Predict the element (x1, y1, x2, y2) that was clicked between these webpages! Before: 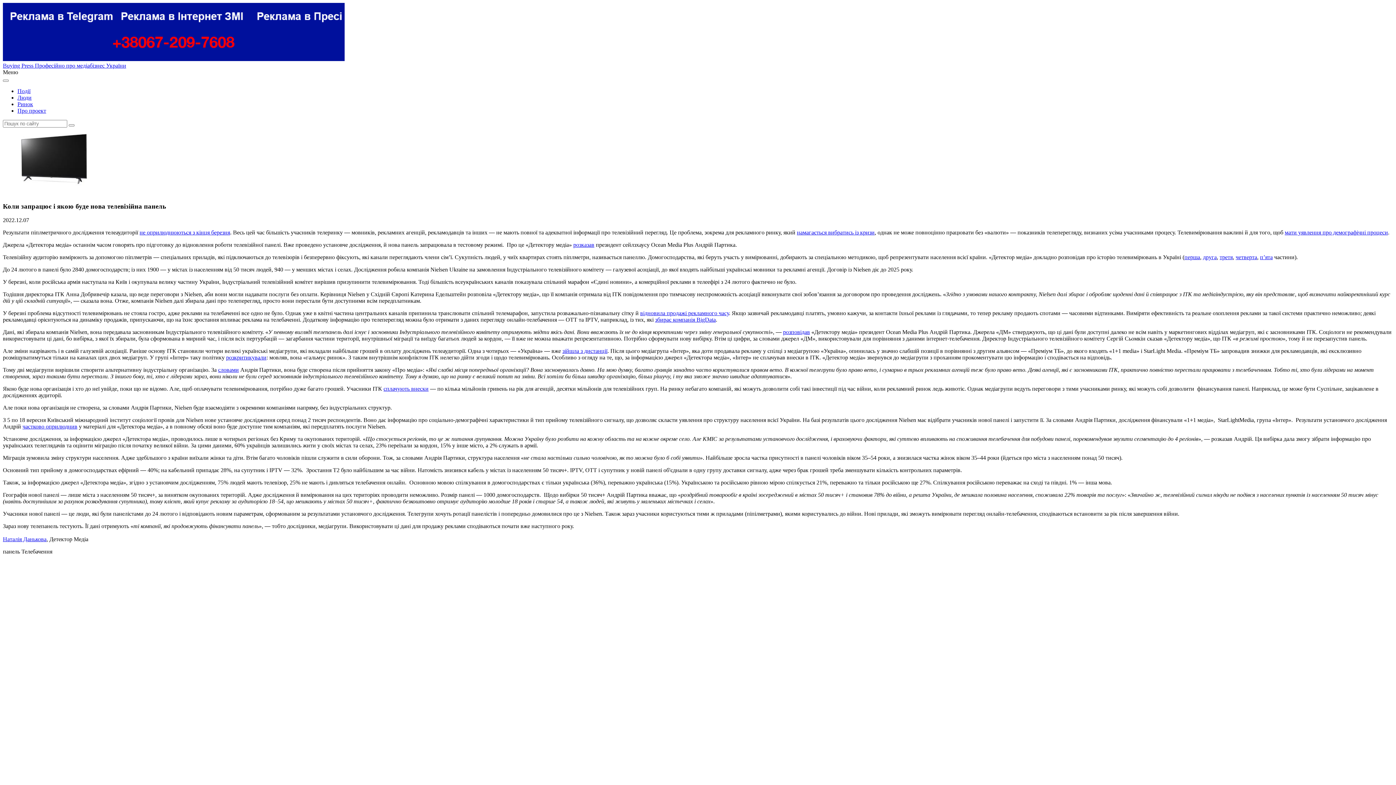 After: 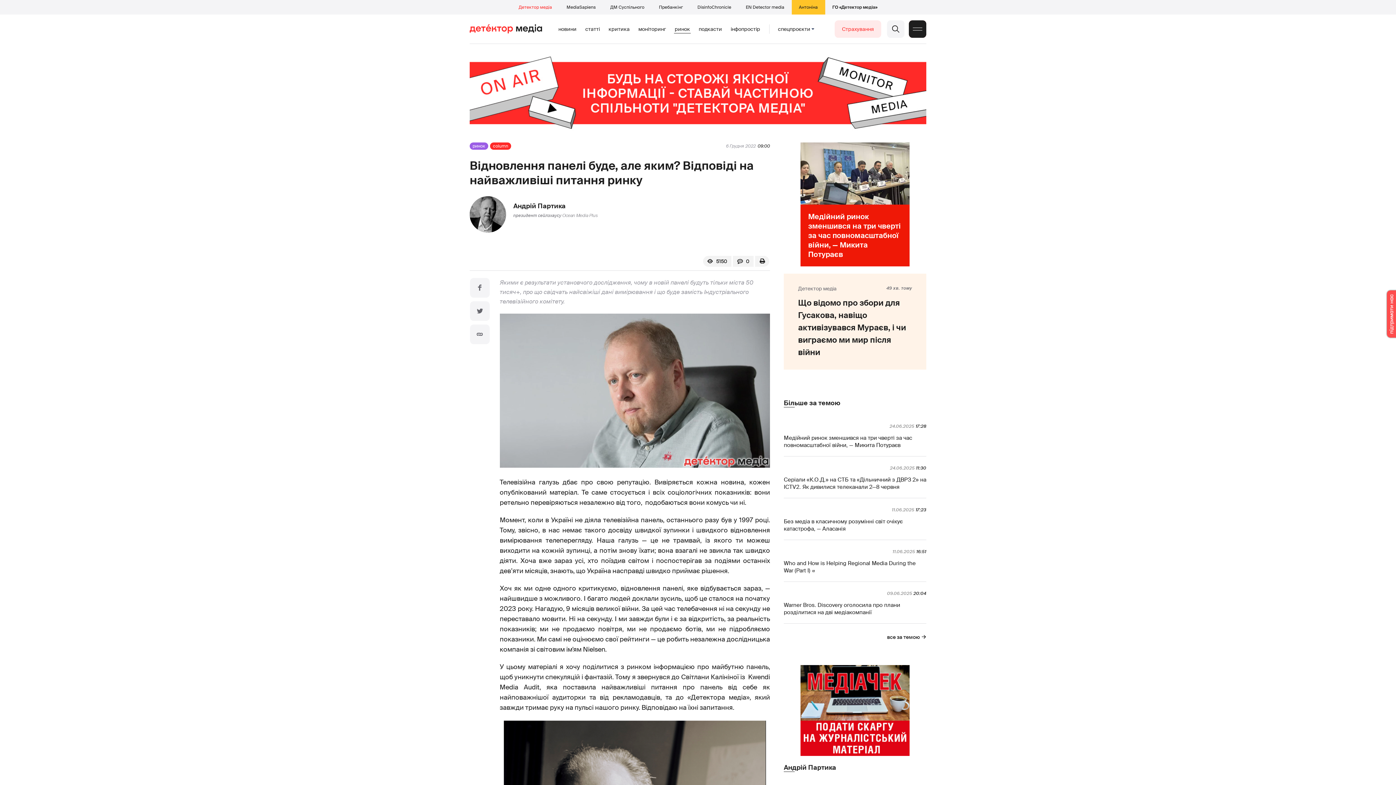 Action: bbox: (218, 367, 238, 373) label: словами